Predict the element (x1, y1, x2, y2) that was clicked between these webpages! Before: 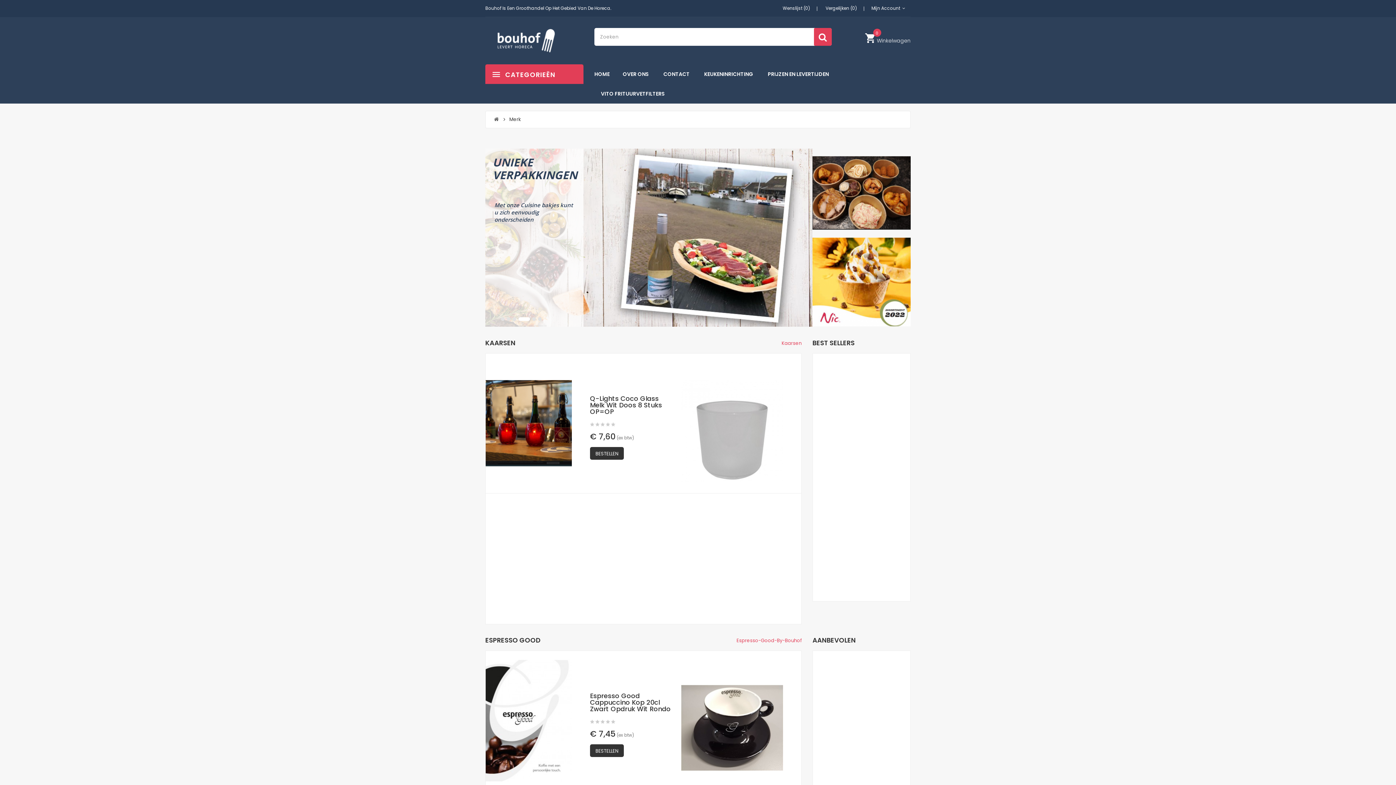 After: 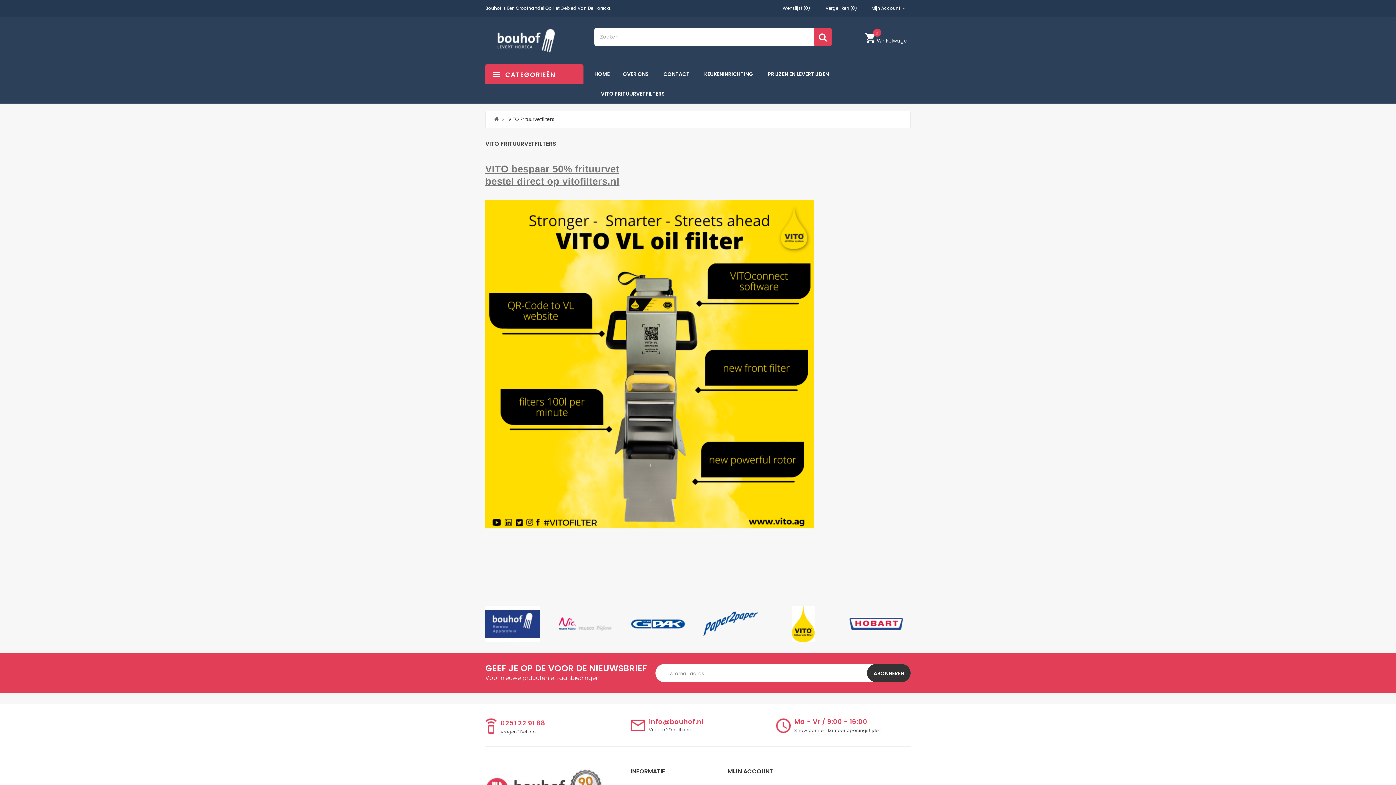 Action: label: VITO FRITUURVETFILTERS bbox: (594, 84, 671, 103)